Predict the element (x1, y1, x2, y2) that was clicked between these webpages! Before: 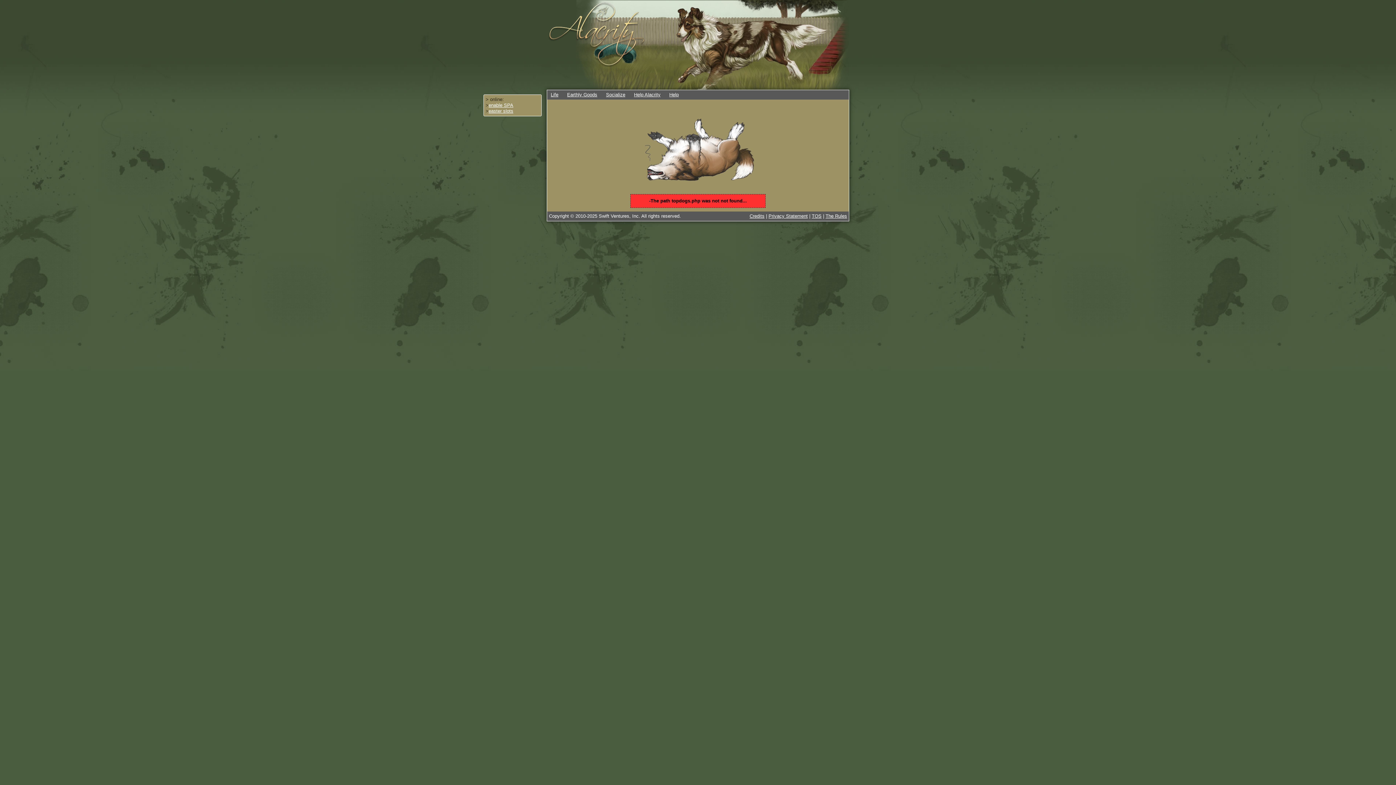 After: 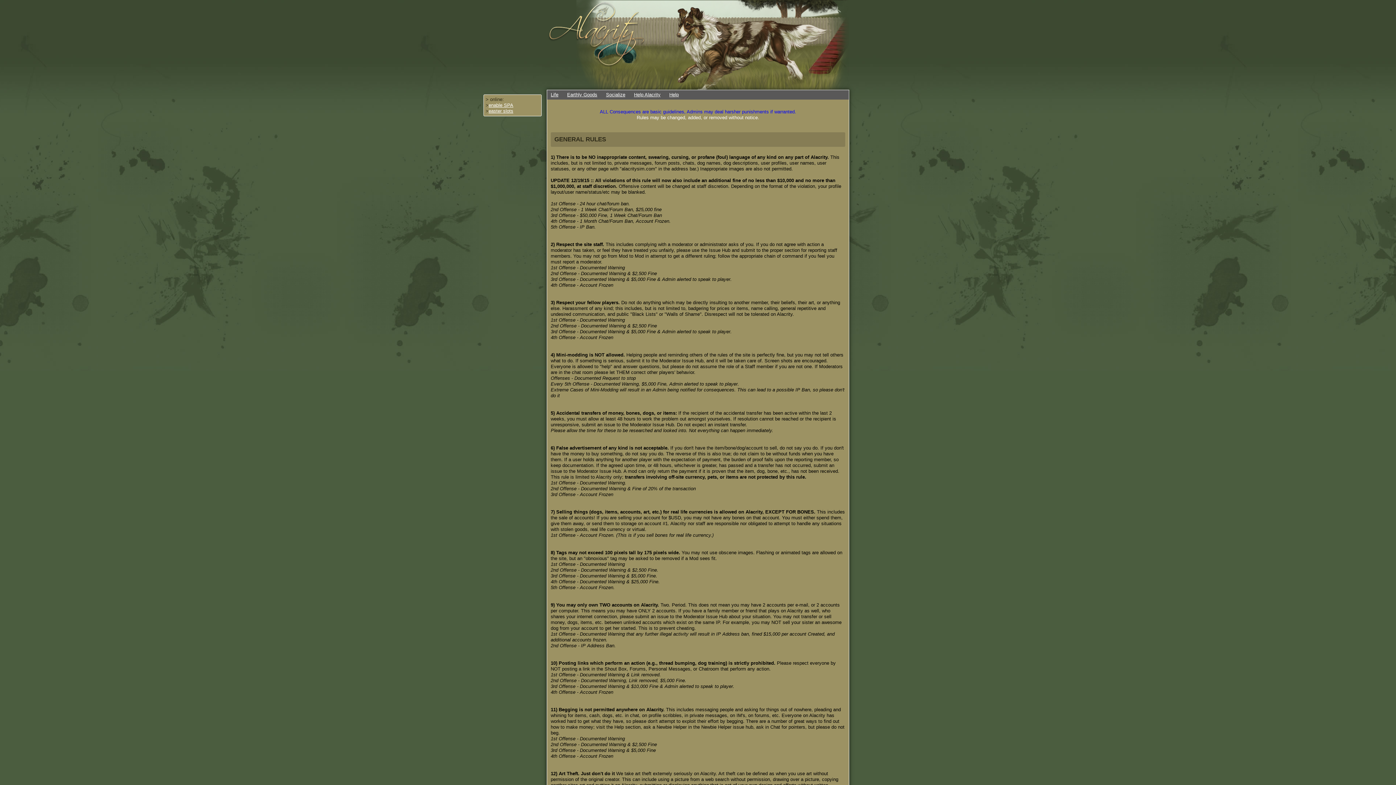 Action: bbox: (825, 213, 847, 218) label: The Rules